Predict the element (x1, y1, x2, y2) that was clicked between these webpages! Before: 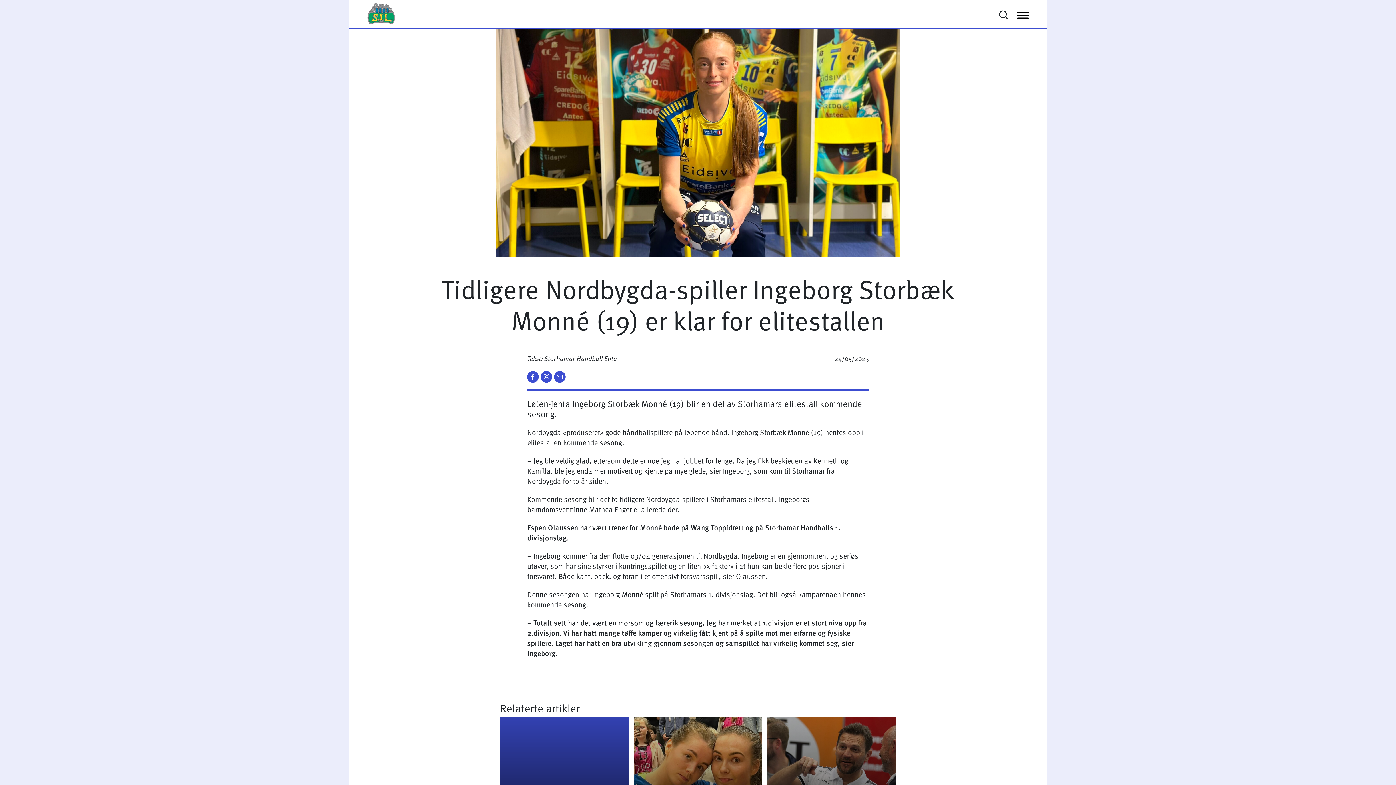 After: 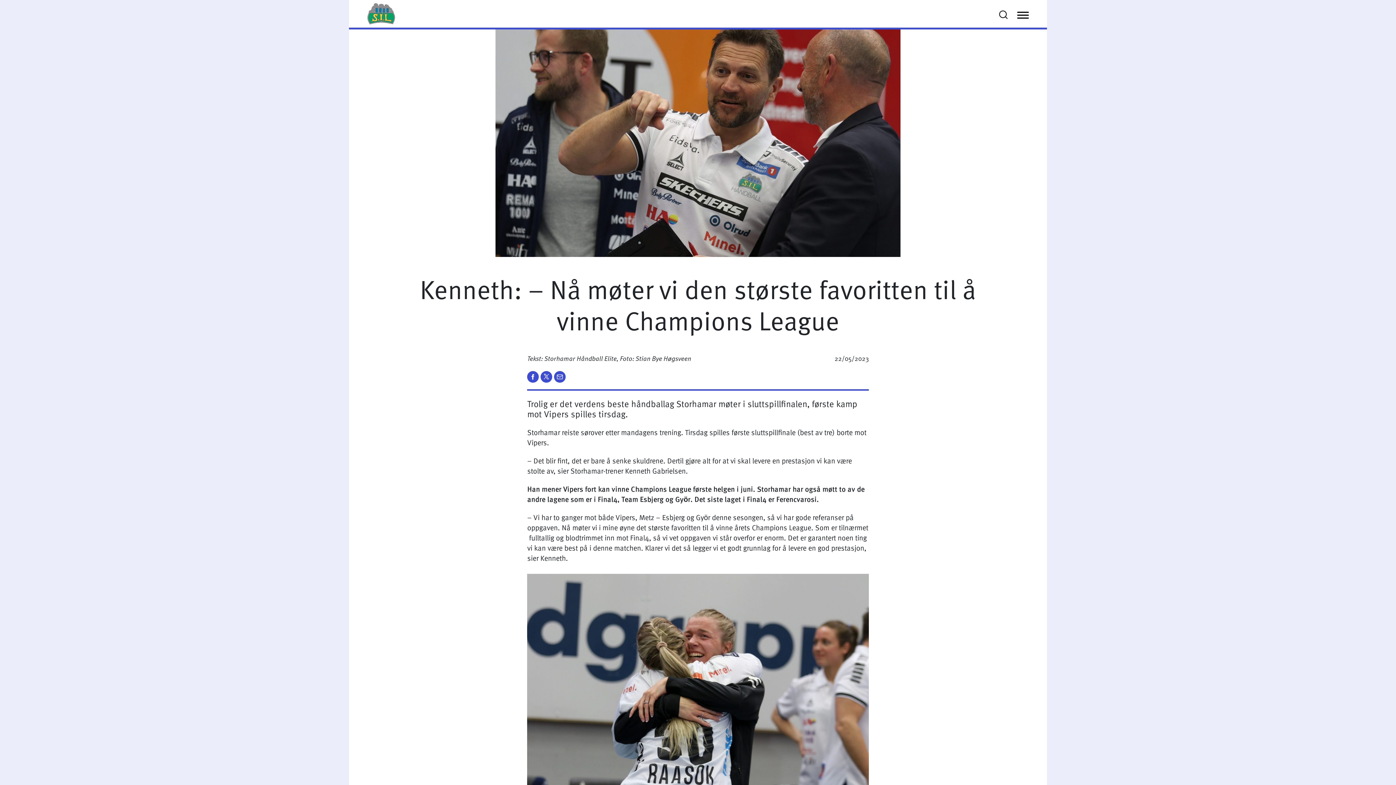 Action: bbox: (767, 717, 896, 846) label: Kenneth: – Nå møter vi den største favoritten til å vinne Champions League